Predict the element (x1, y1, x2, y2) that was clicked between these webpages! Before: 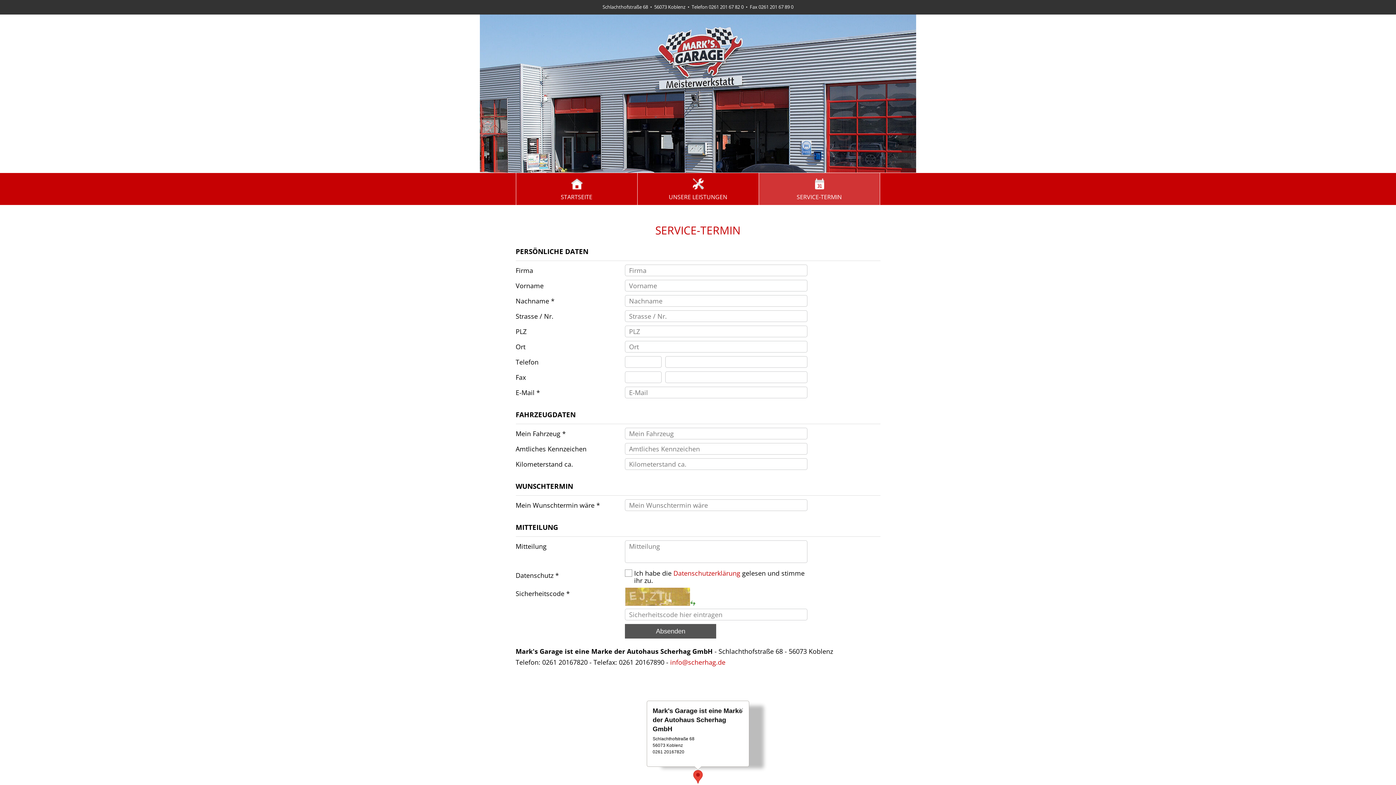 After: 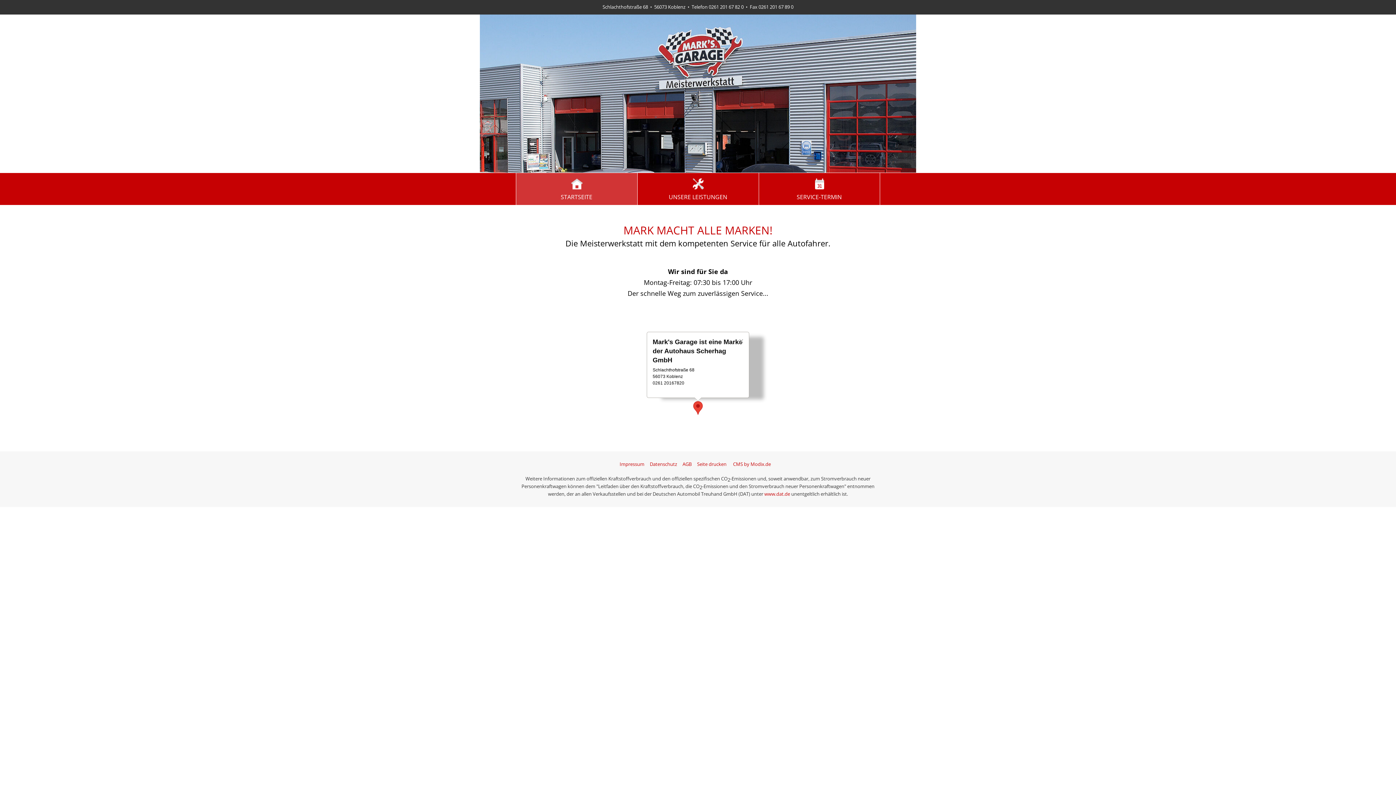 Action: bbox: (515, 173, 637, 205) label: STARTSEITE